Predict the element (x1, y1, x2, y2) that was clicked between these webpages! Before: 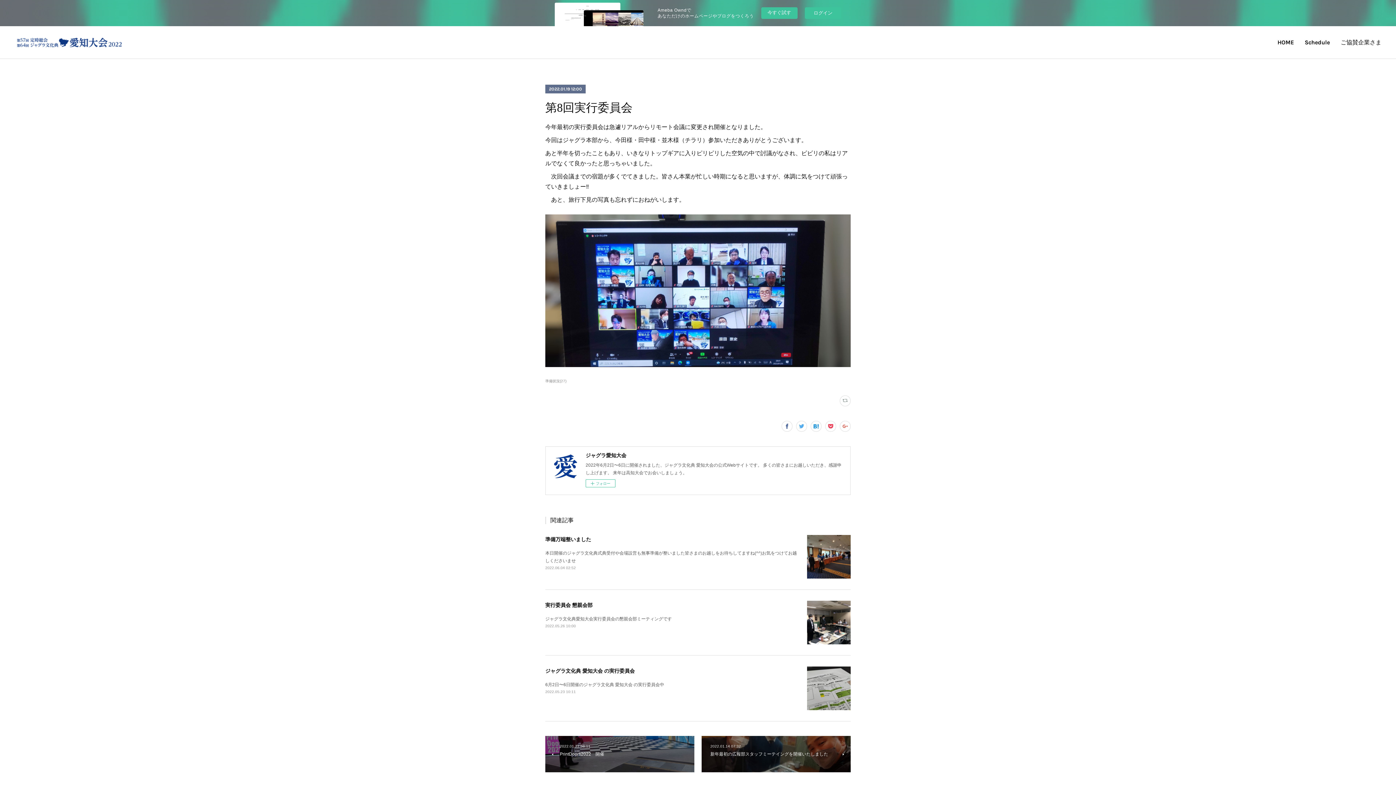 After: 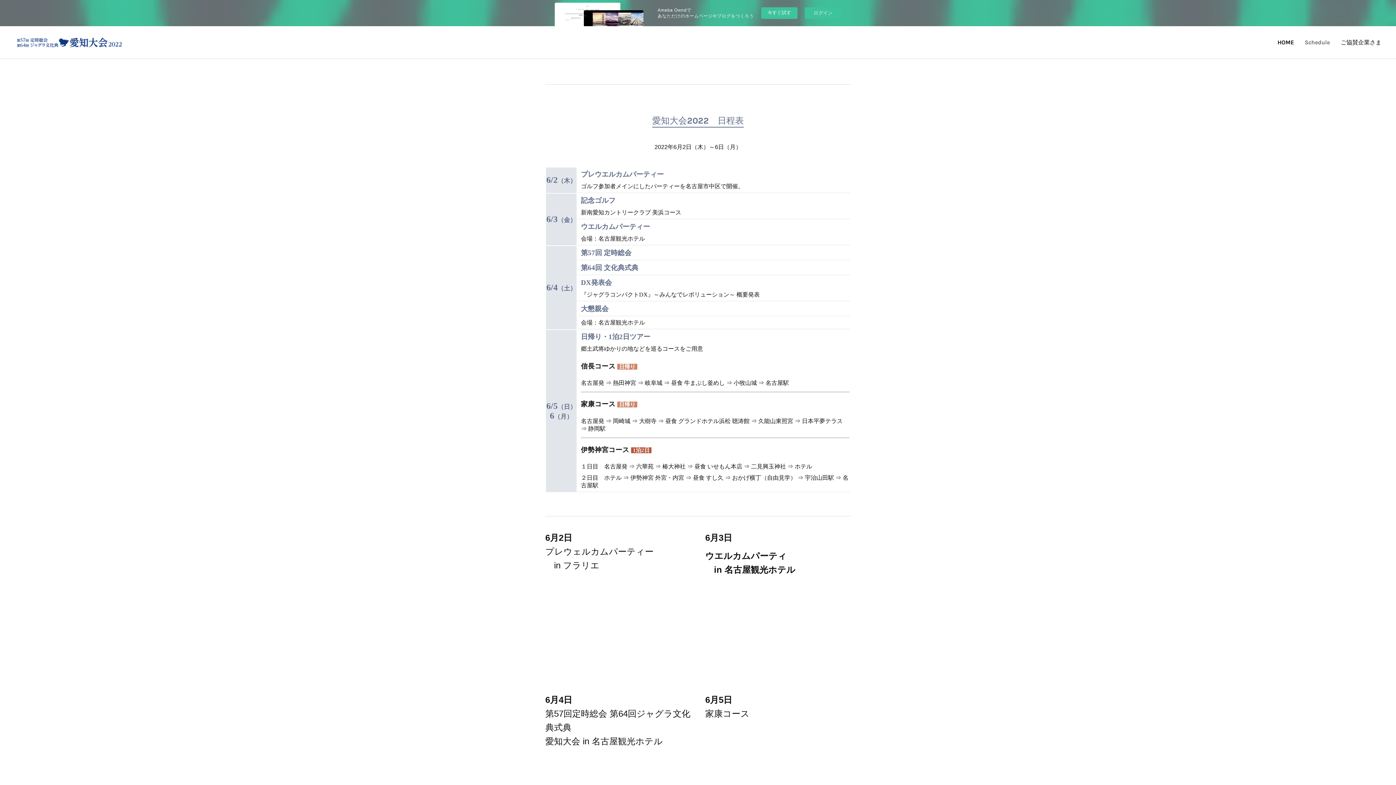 Action: label: Schedule bbox: (1299, 31, 1335, 53)